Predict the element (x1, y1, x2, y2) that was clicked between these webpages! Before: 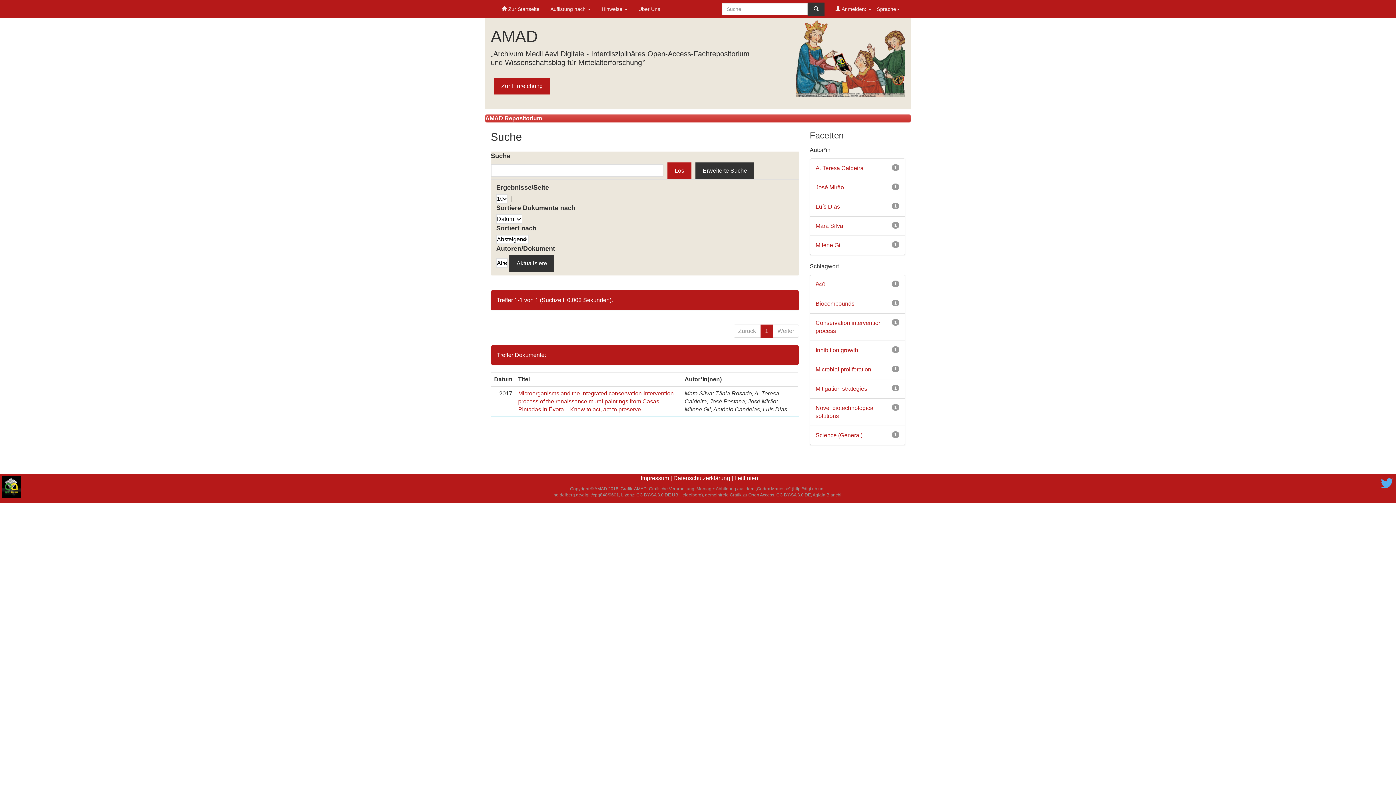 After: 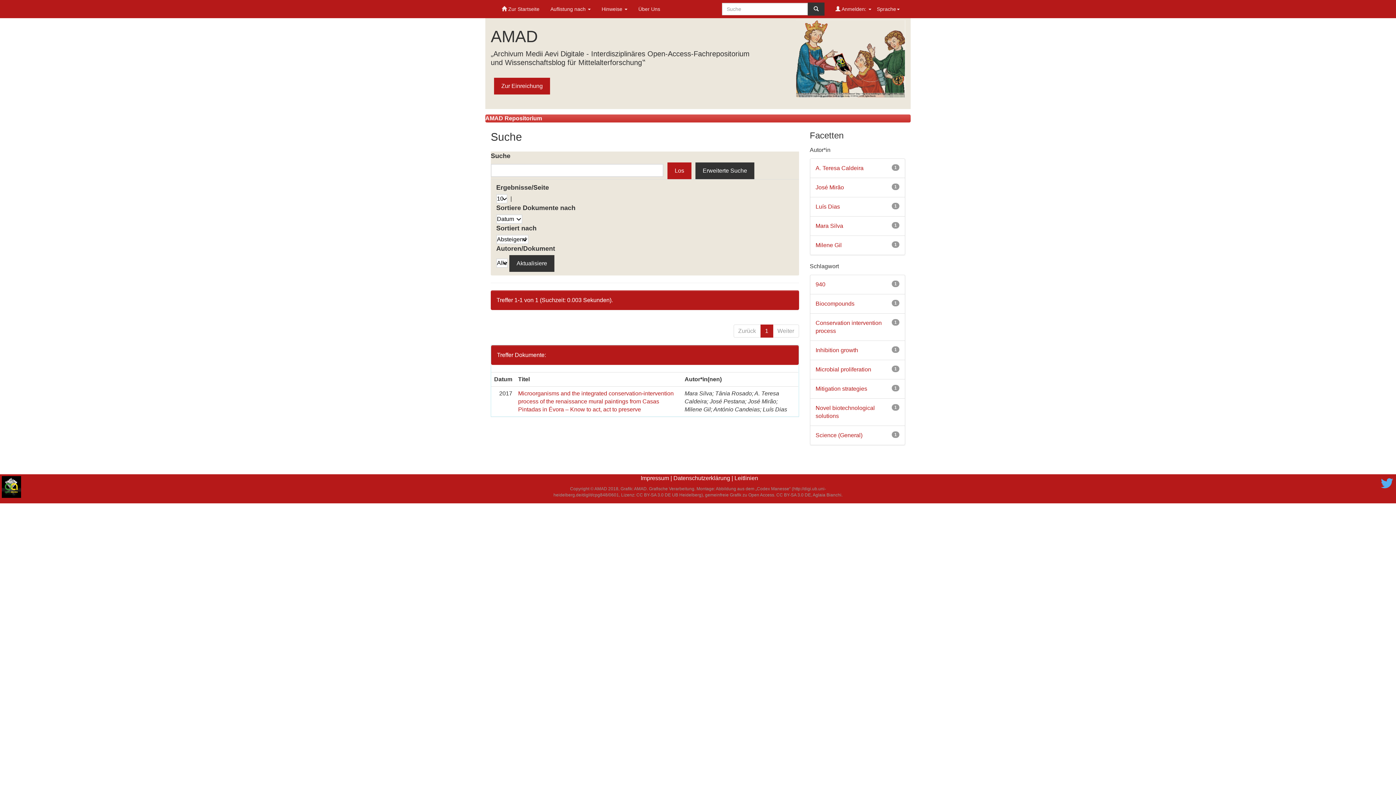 Action: bbox: (1378, 480, 1396, 486)